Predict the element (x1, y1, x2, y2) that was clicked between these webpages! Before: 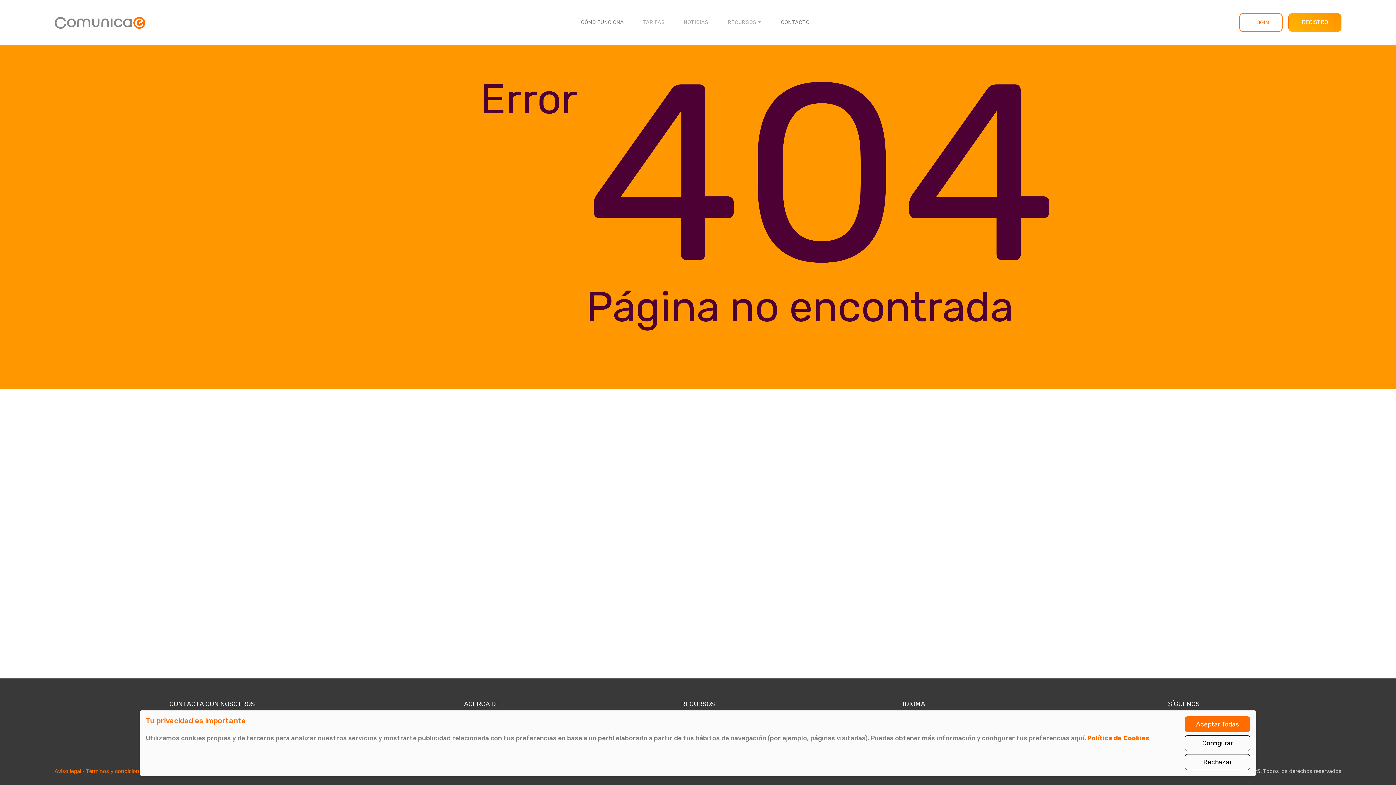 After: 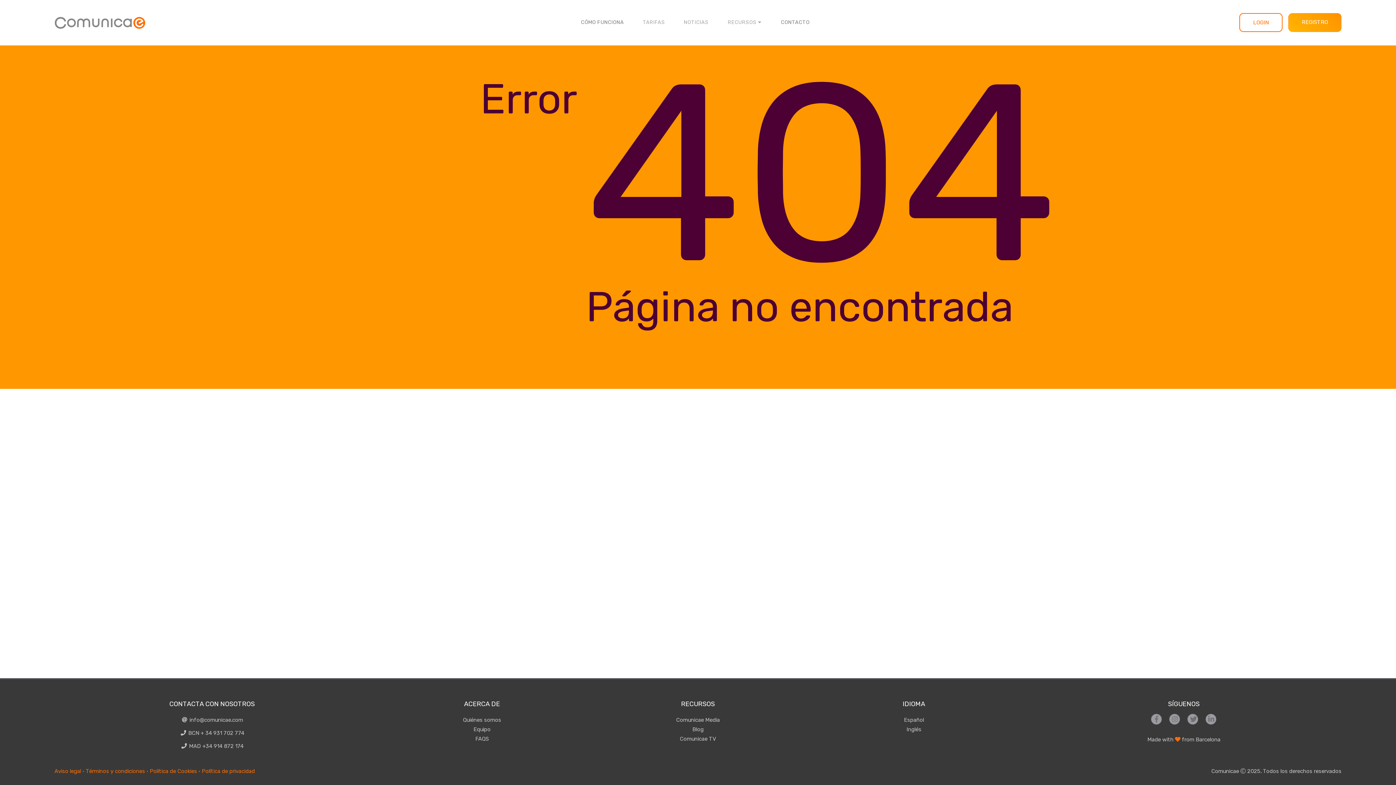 Action: bbox: (1185, 754, 1250, 770) label: Rechazar